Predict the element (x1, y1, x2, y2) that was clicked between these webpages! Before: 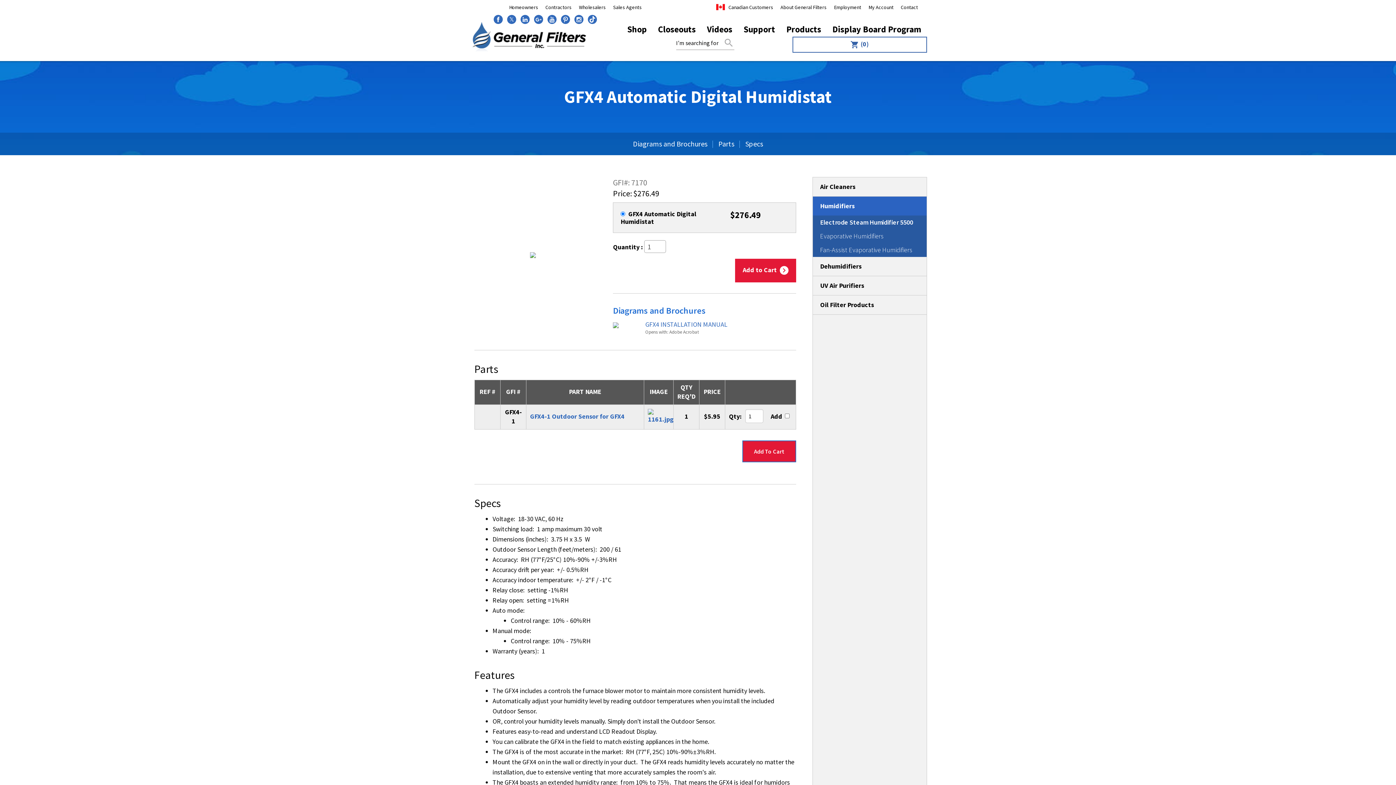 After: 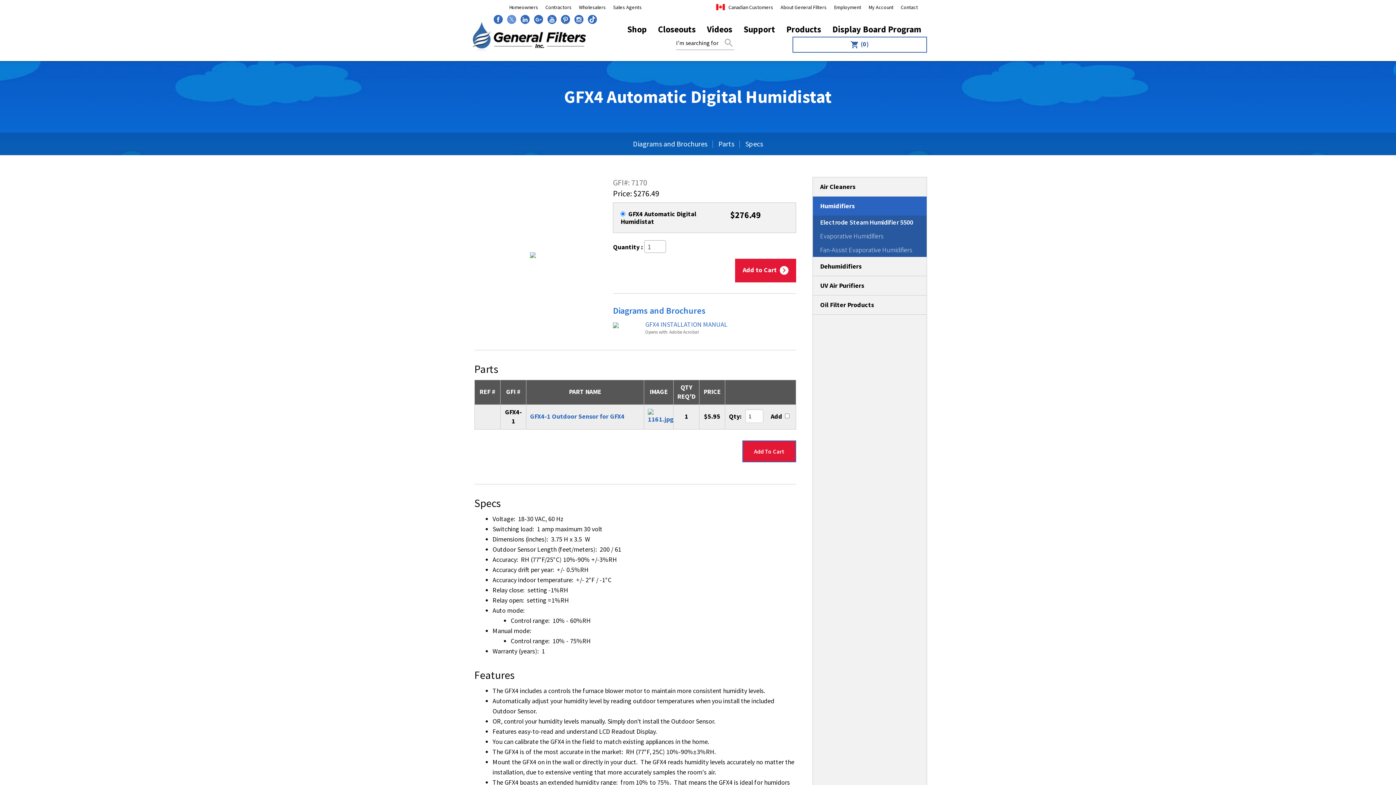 Action: bbox: (507, 14, 516, 23) label: 𝕏